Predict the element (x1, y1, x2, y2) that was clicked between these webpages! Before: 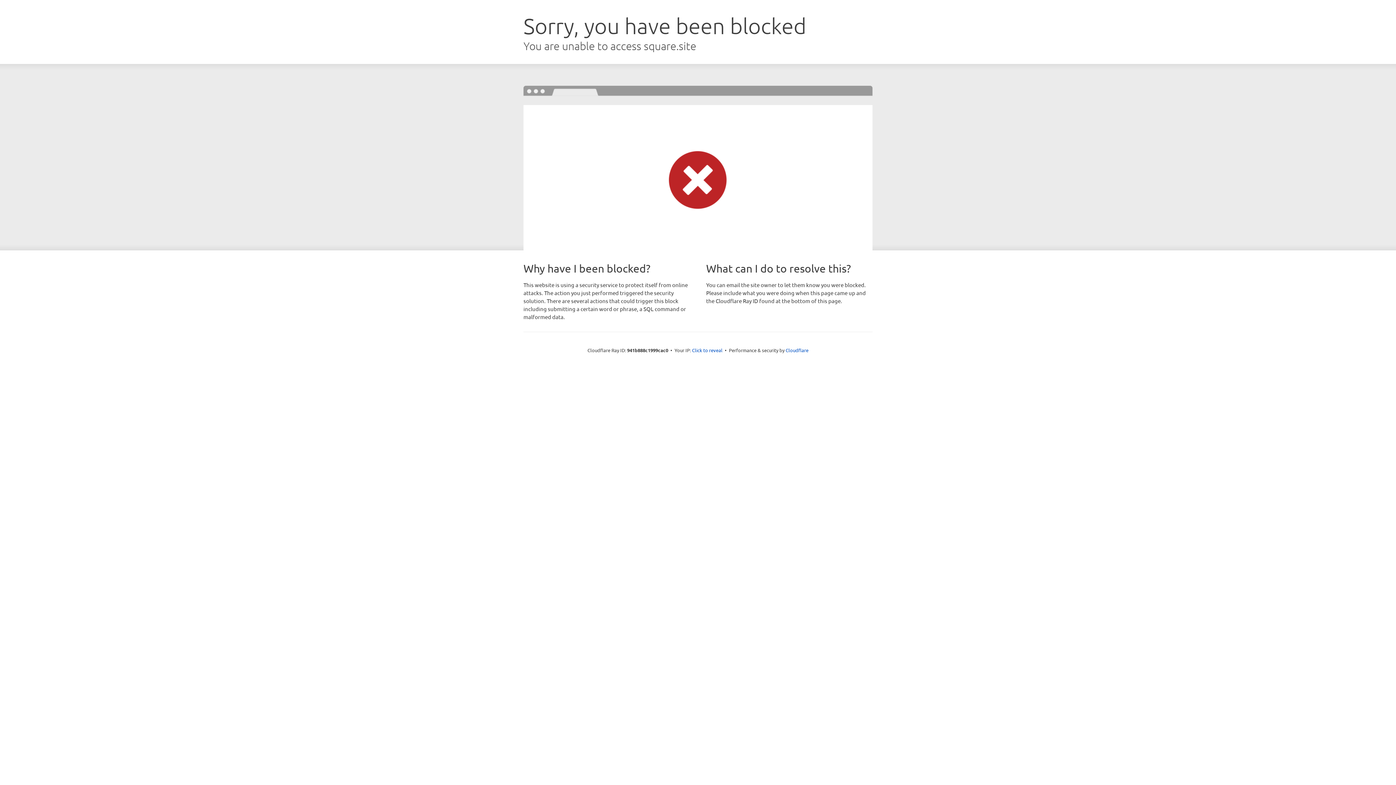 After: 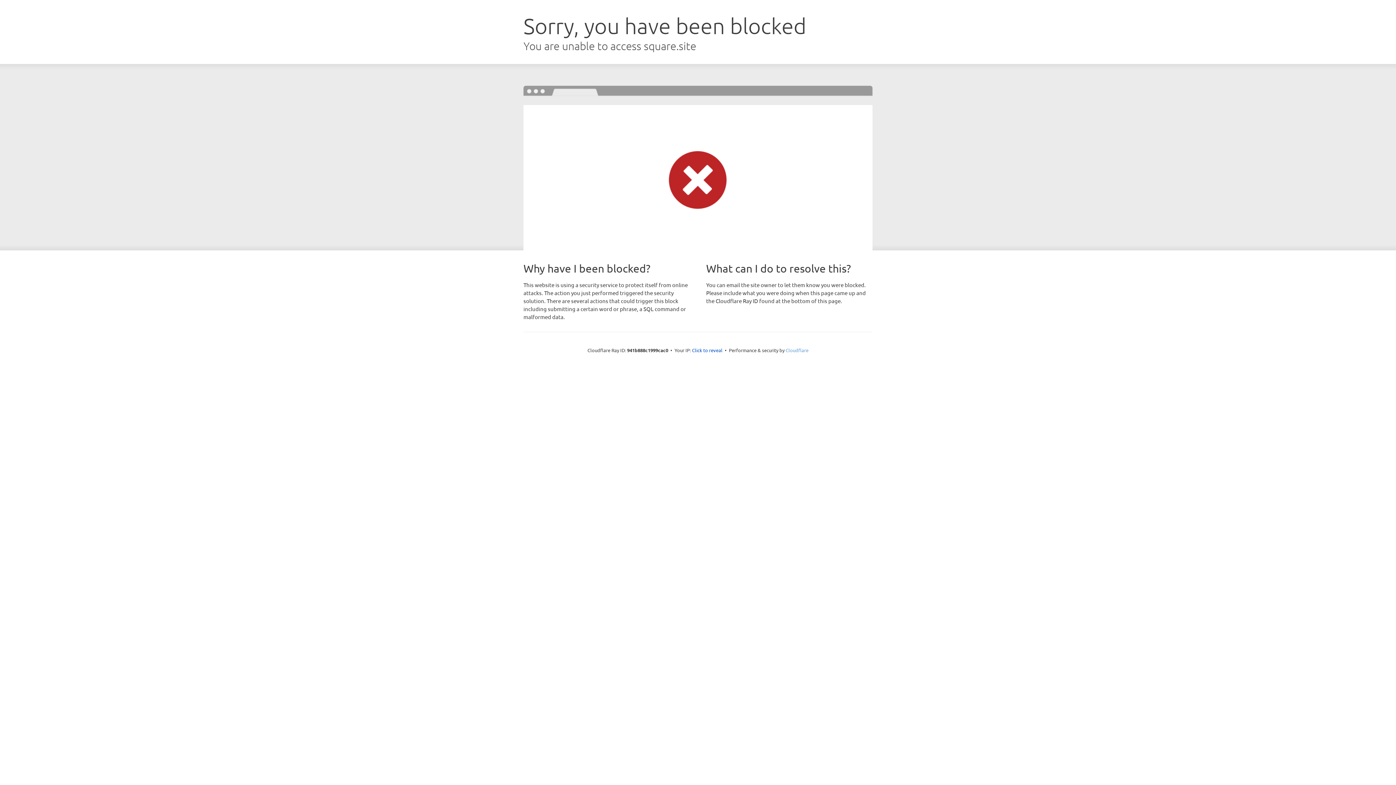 Action: bbox: (785, 347, 808, 353) label: Cloudflare